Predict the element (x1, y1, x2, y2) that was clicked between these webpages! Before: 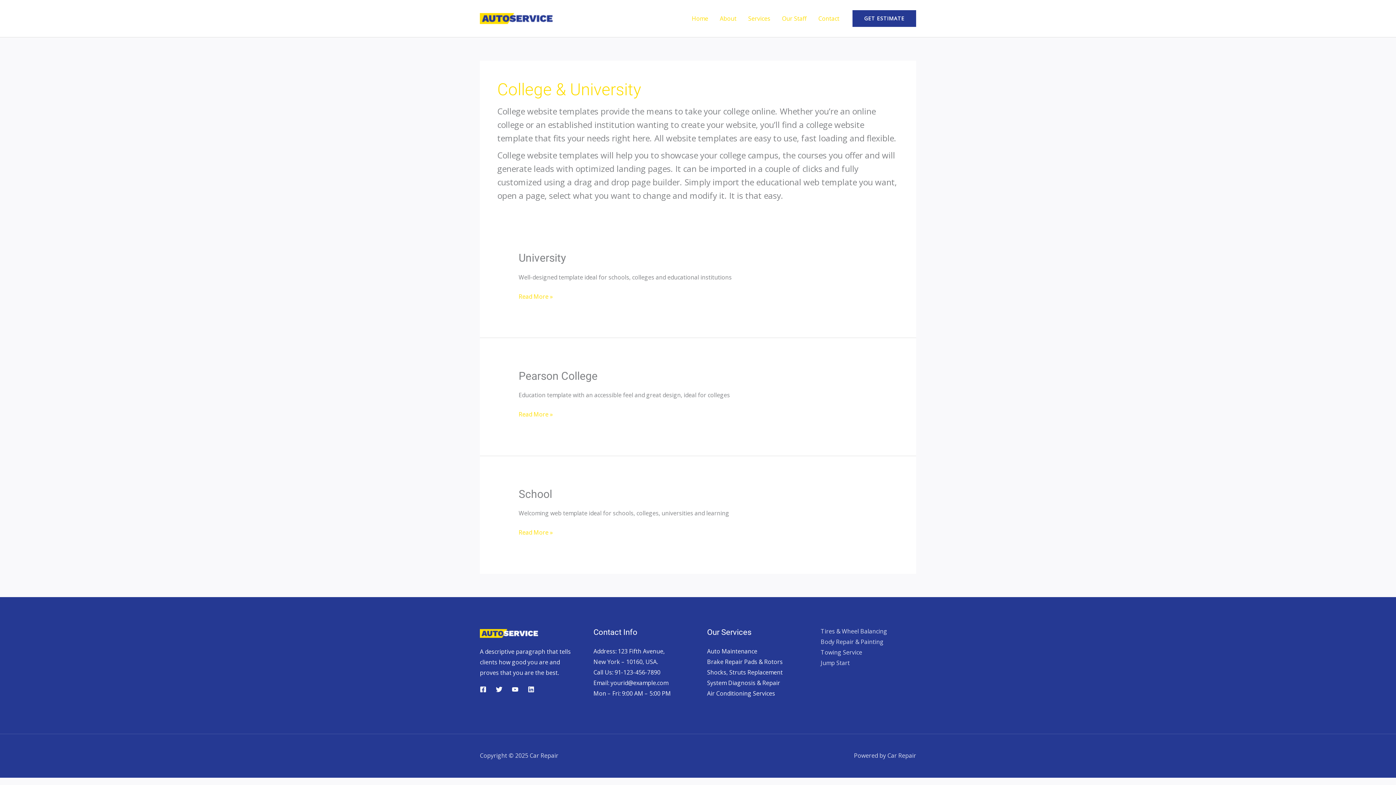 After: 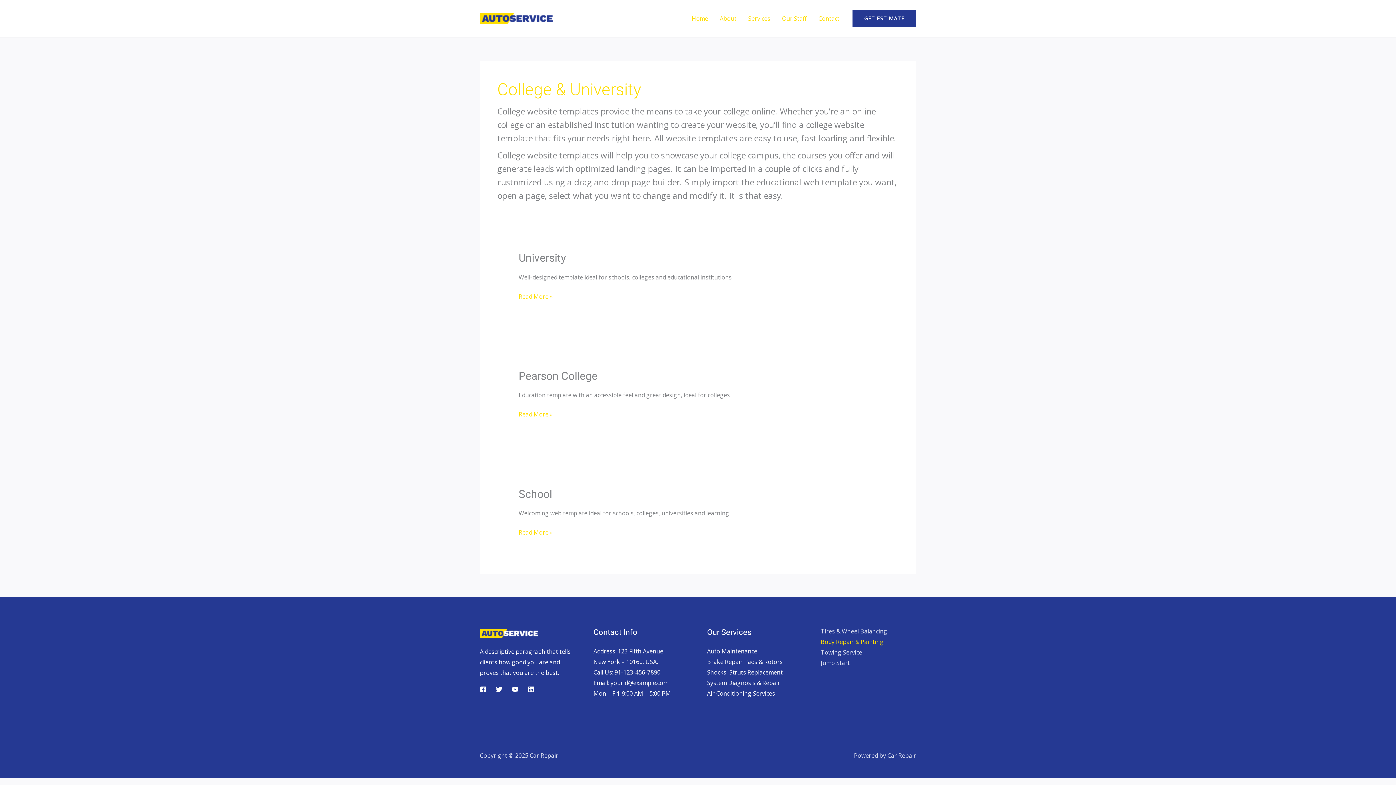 Action: label: Body Repair & Painting bbox: (820, 638, 883, 646)